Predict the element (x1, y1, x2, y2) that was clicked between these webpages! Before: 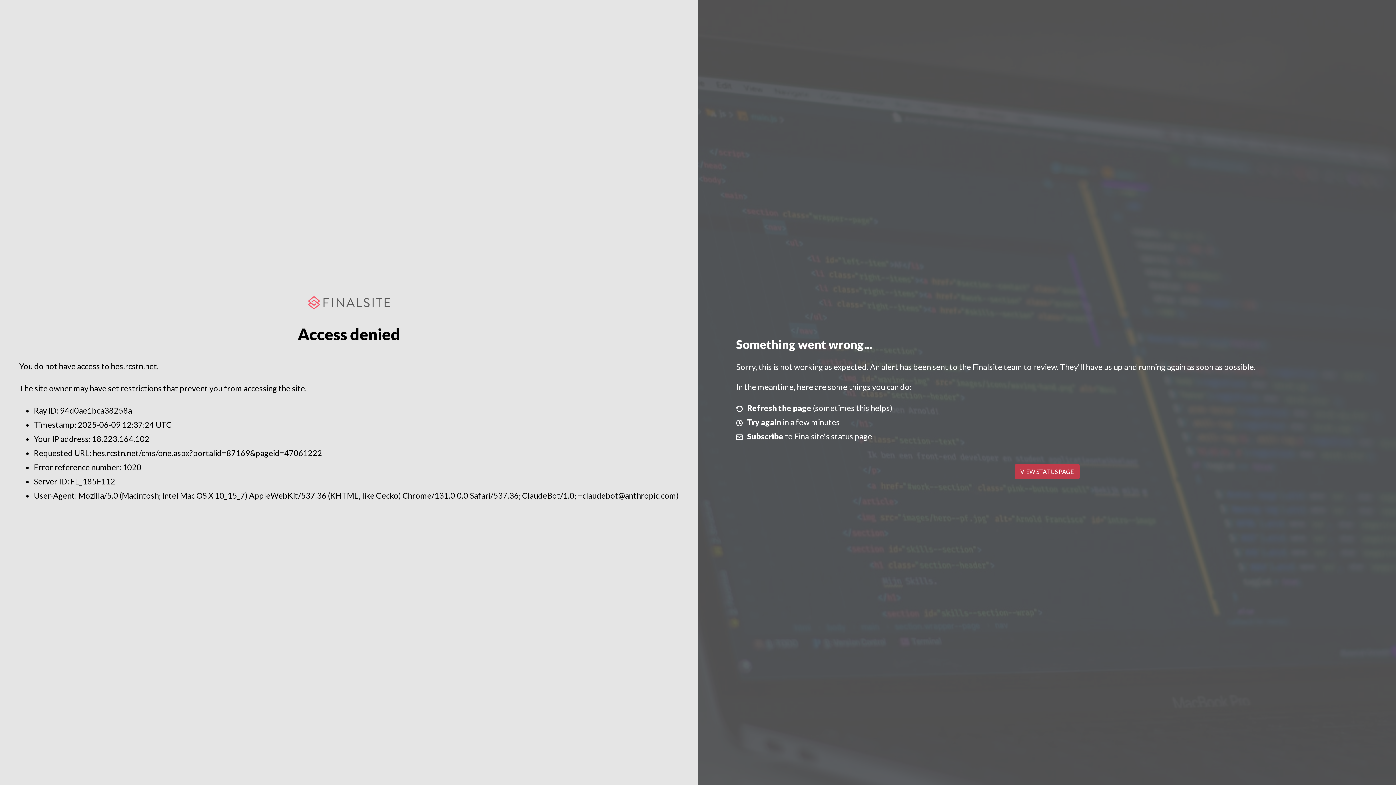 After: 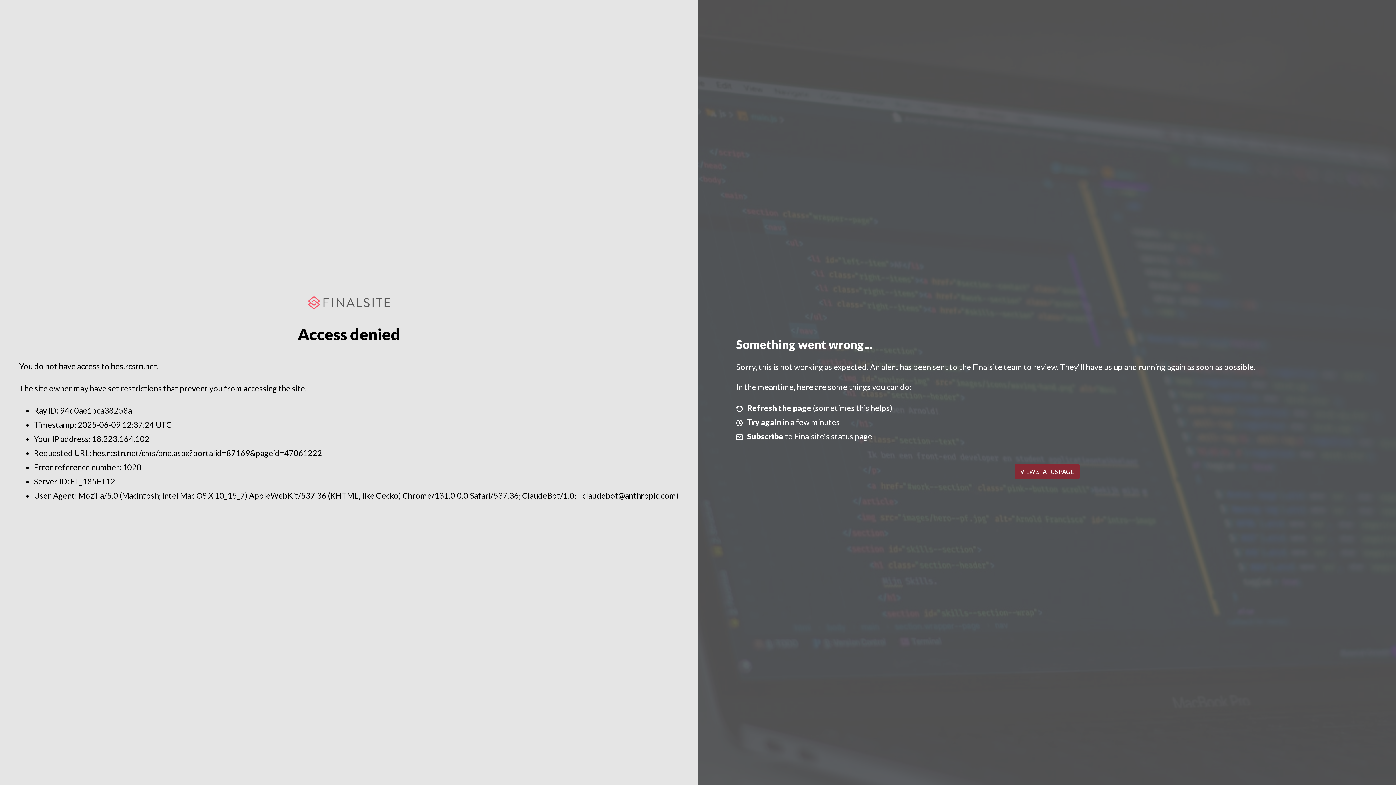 Action: bbox: (1014, 464, 1079, 479) label: VIEW STATUS PAGE